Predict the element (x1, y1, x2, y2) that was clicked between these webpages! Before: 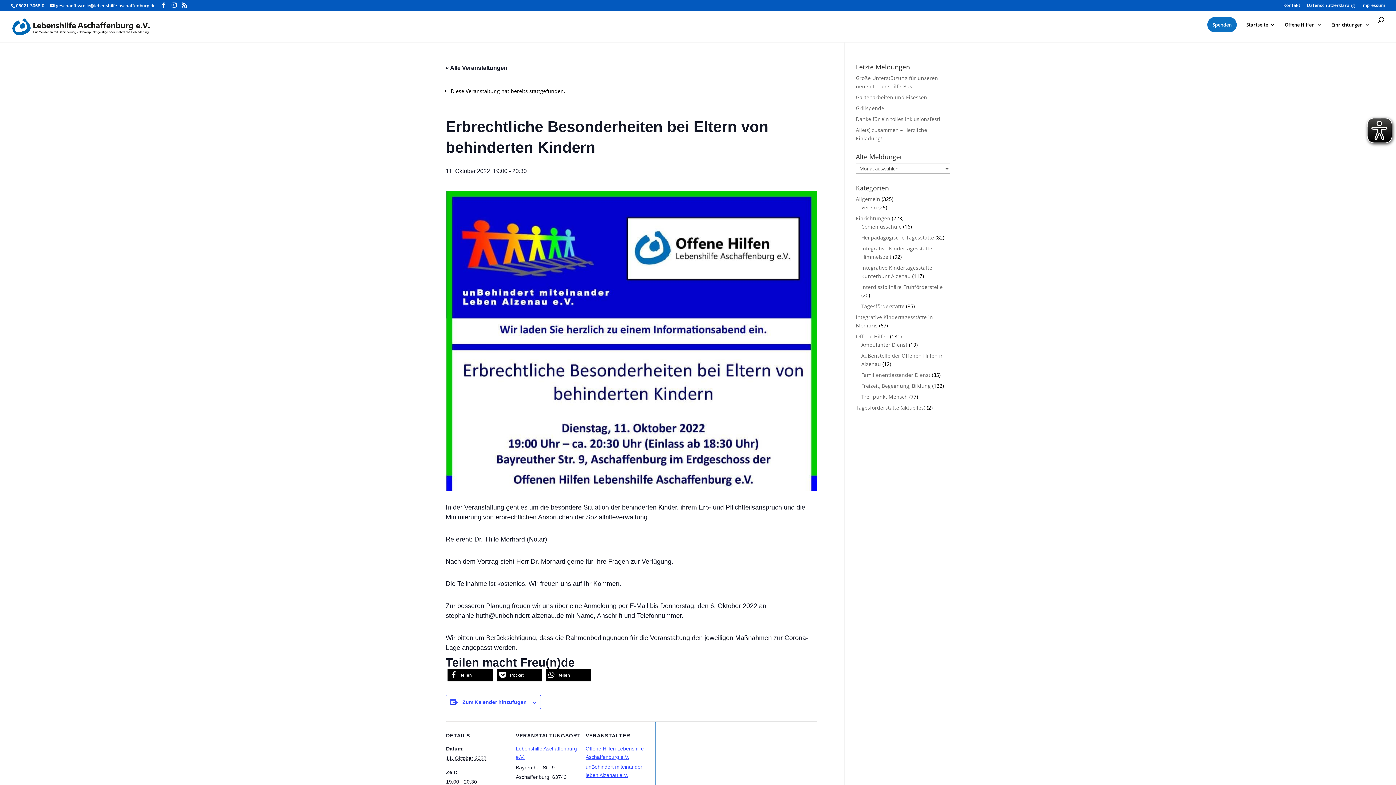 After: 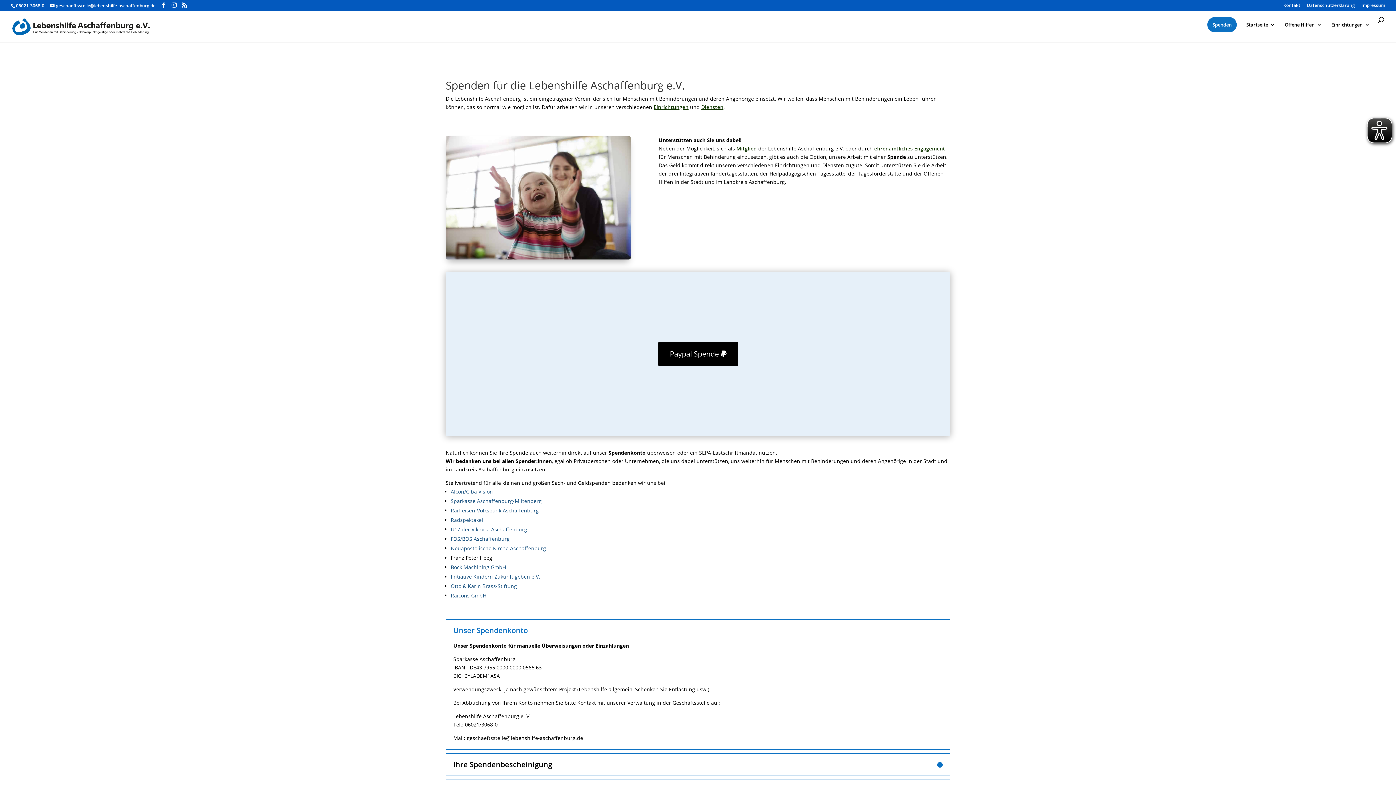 Action: label: Spenden bbox: (1207, 17, 1237, 32)